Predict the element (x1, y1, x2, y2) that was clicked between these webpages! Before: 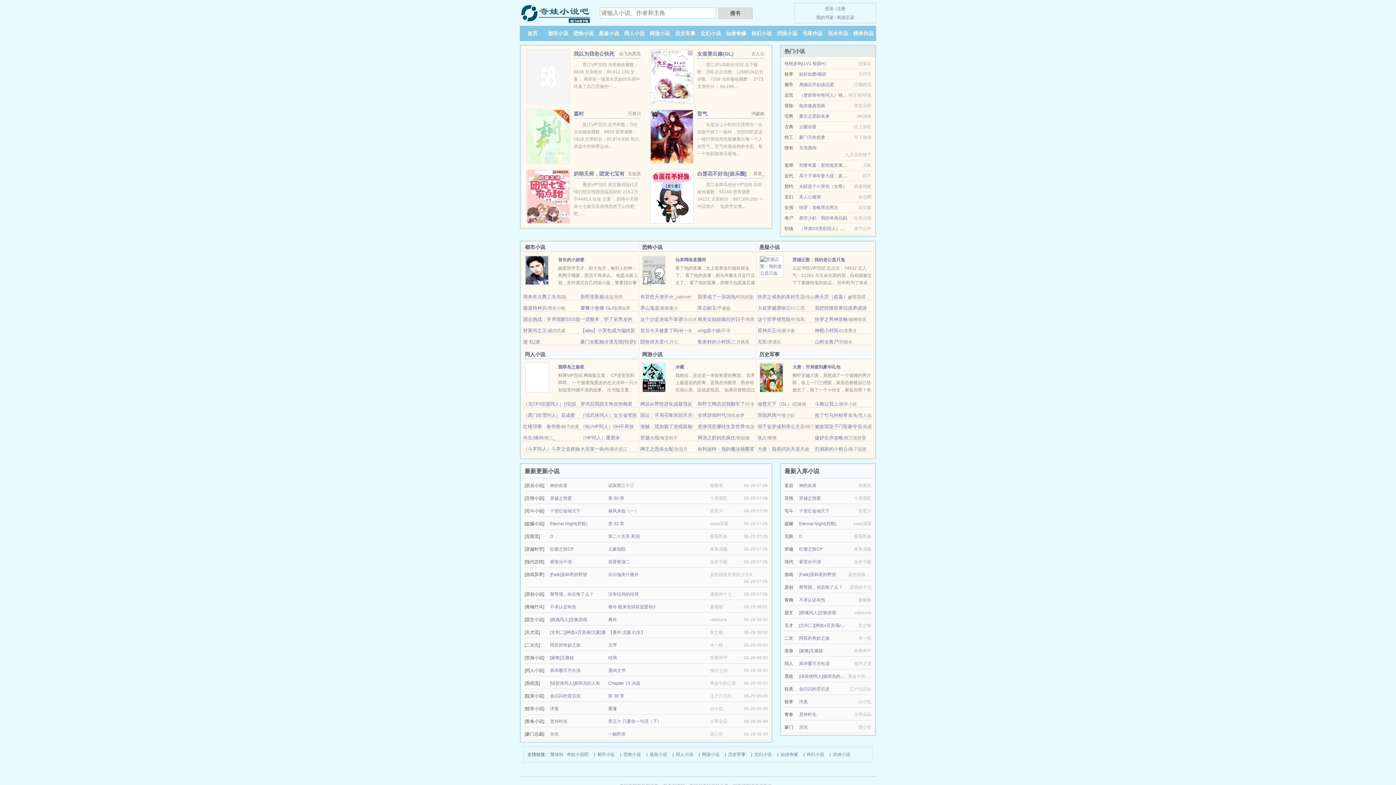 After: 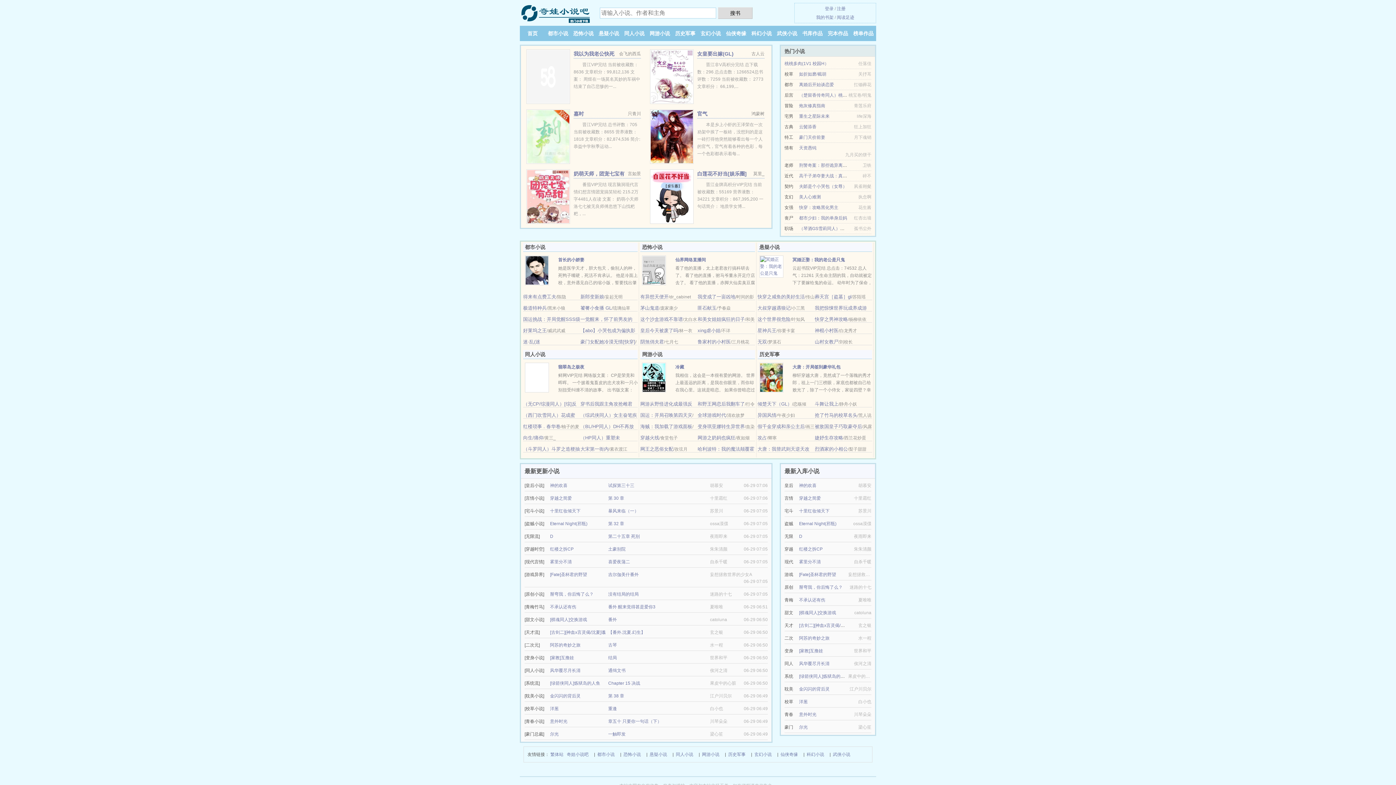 Action: label: 炮灰修真指南 bbox: (799, 103, 825, 108)